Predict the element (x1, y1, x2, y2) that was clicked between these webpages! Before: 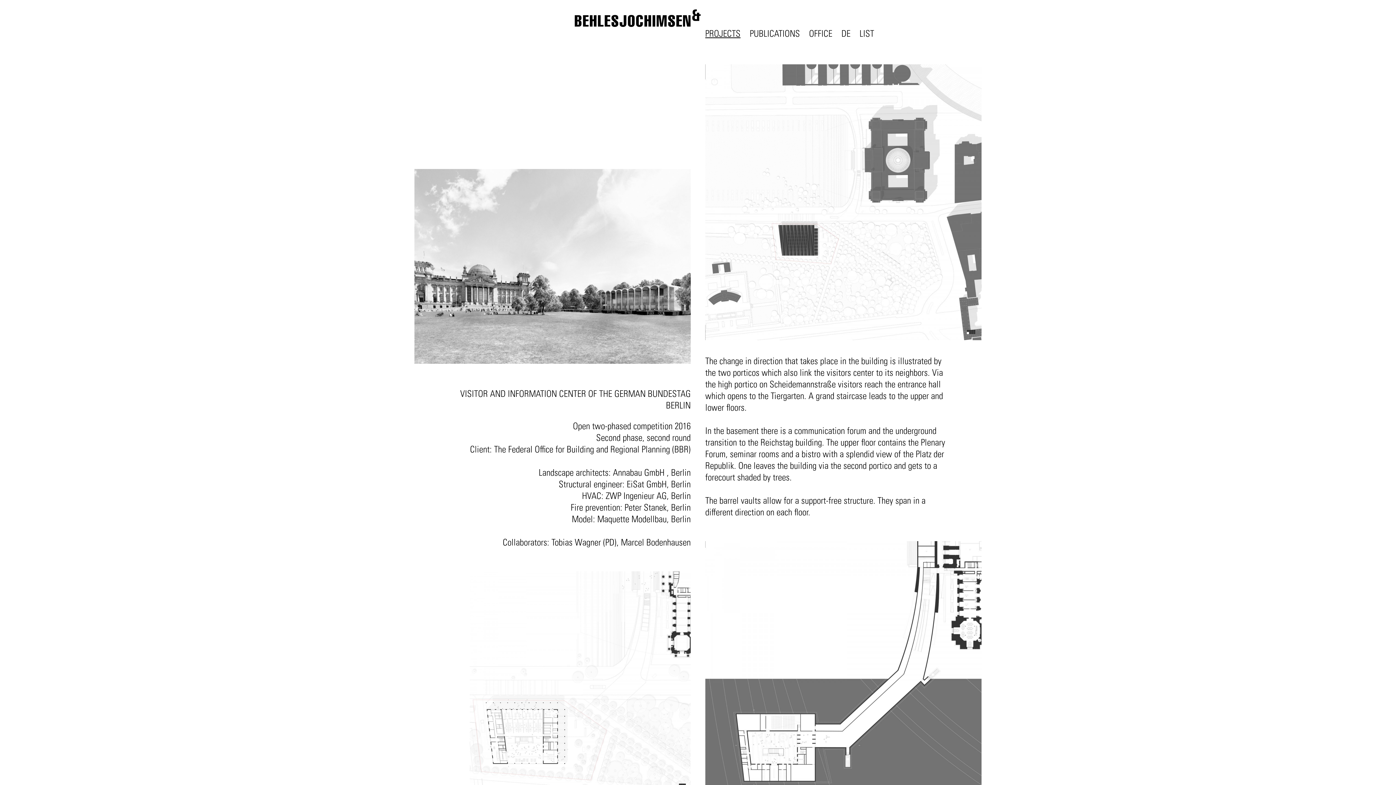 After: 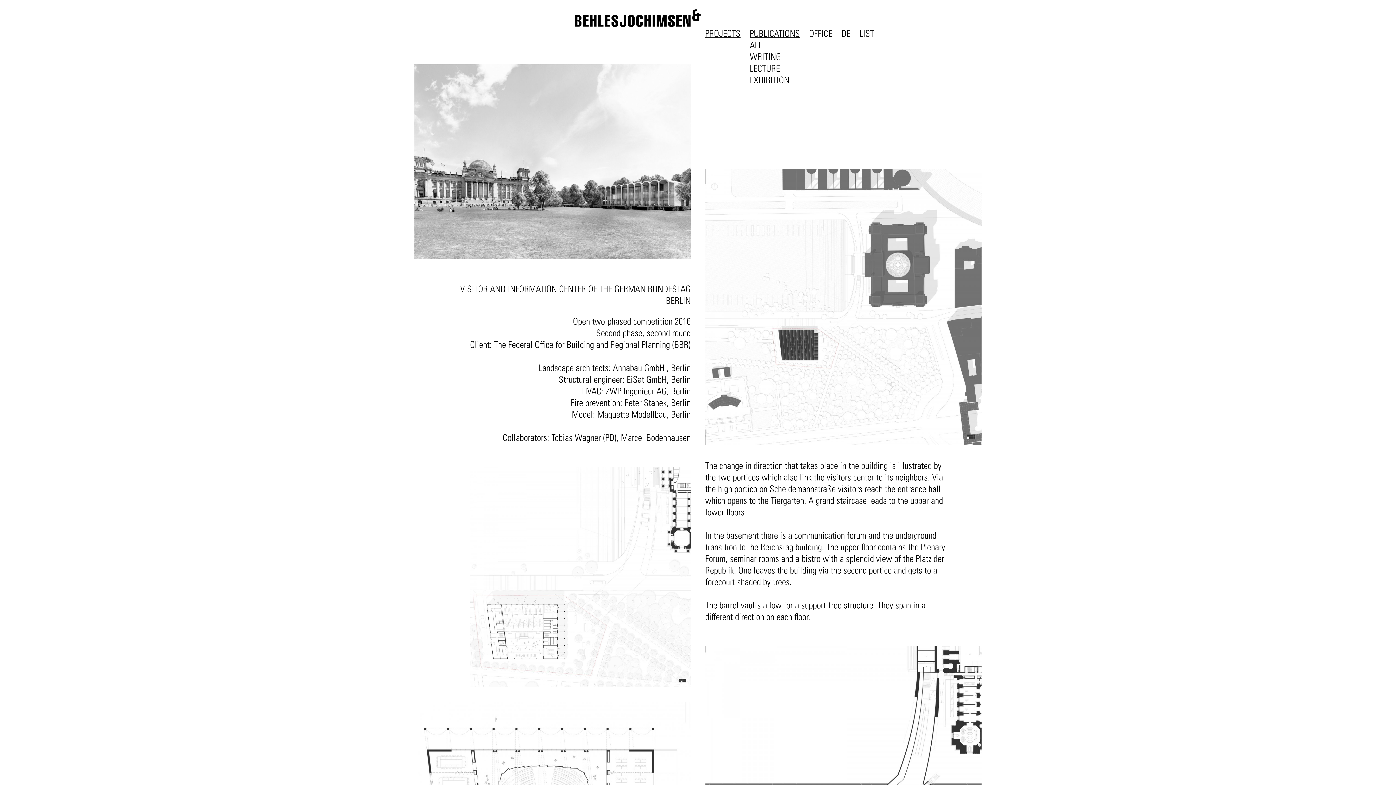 Action: label: PUBLICATIONS bbox: (750, 27, 800, 38)